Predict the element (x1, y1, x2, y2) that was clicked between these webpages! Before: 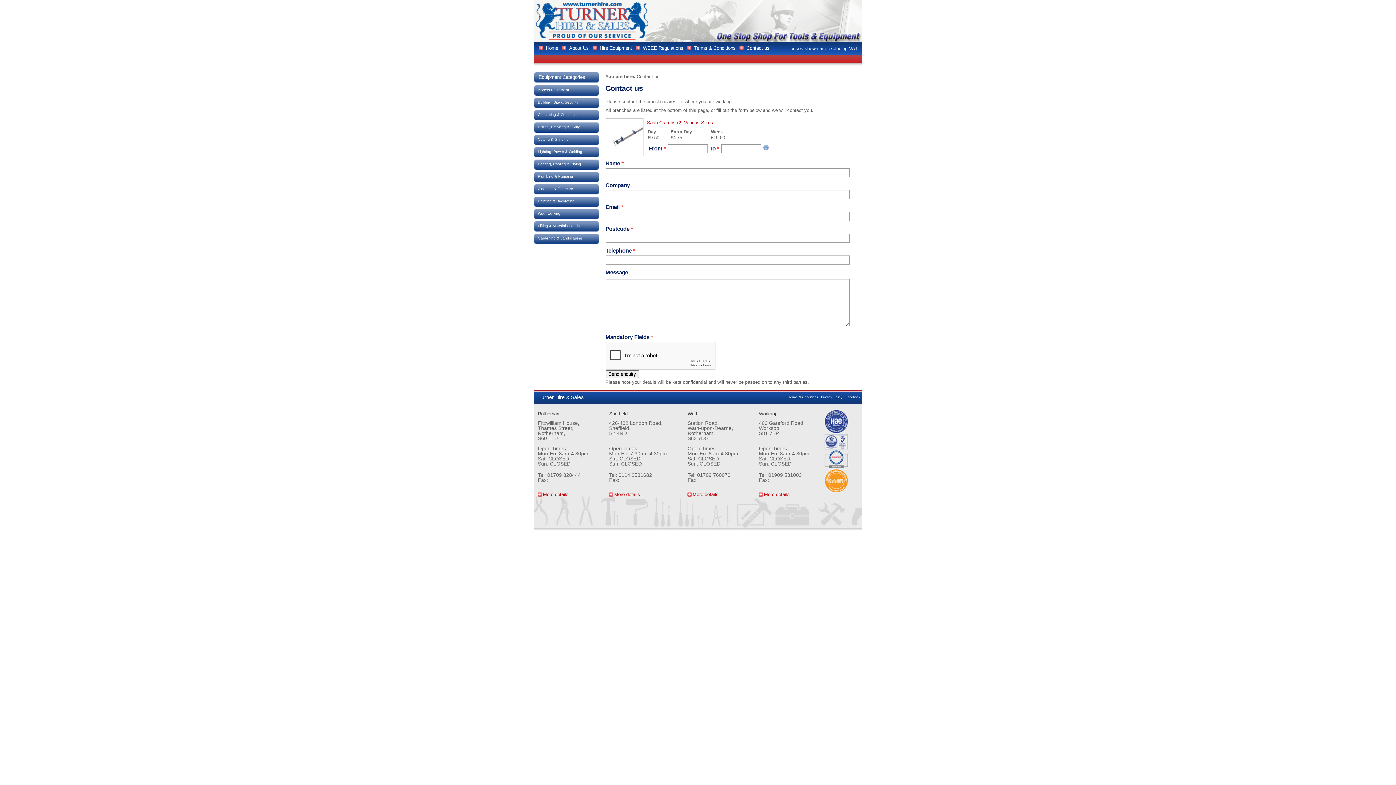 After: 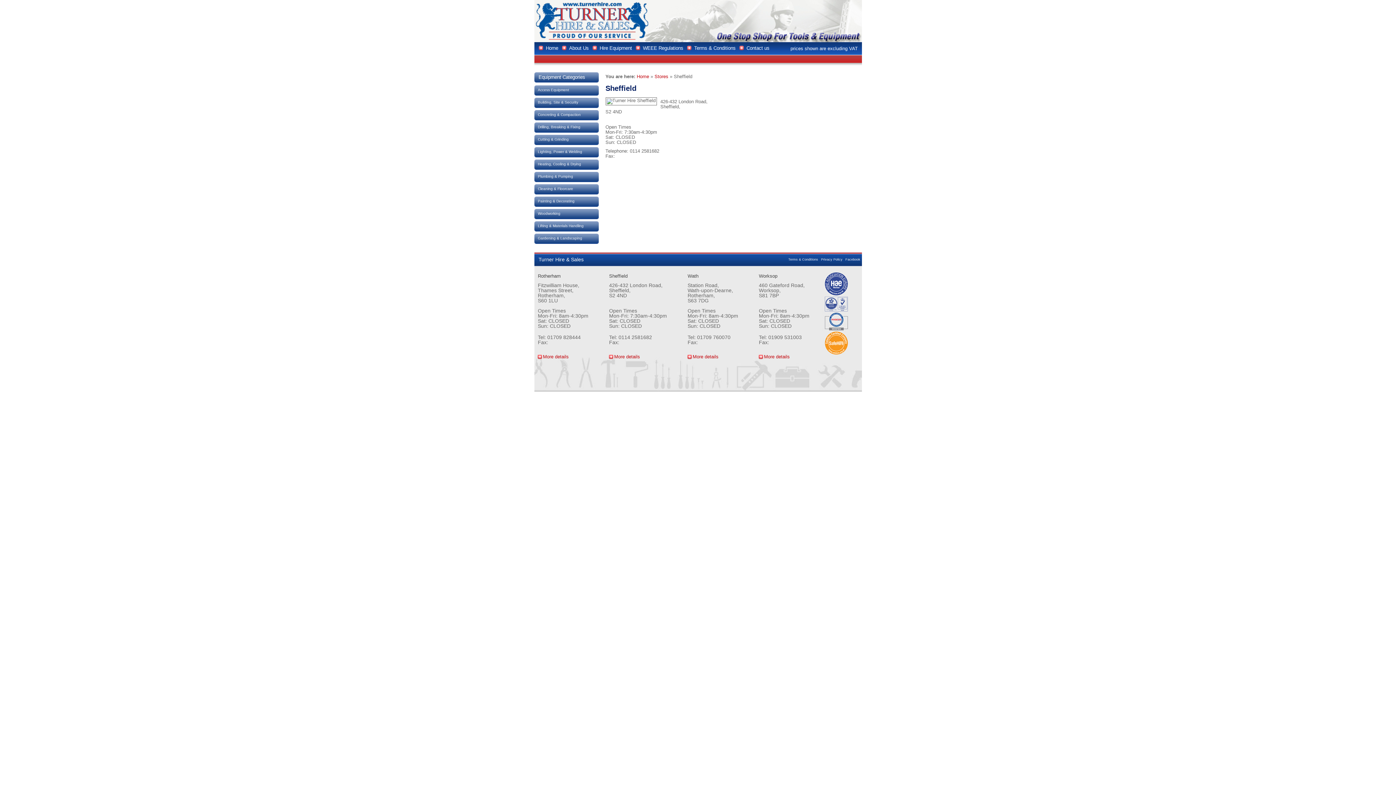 Action: label: More details bbox: (614, 492, 640, 497)